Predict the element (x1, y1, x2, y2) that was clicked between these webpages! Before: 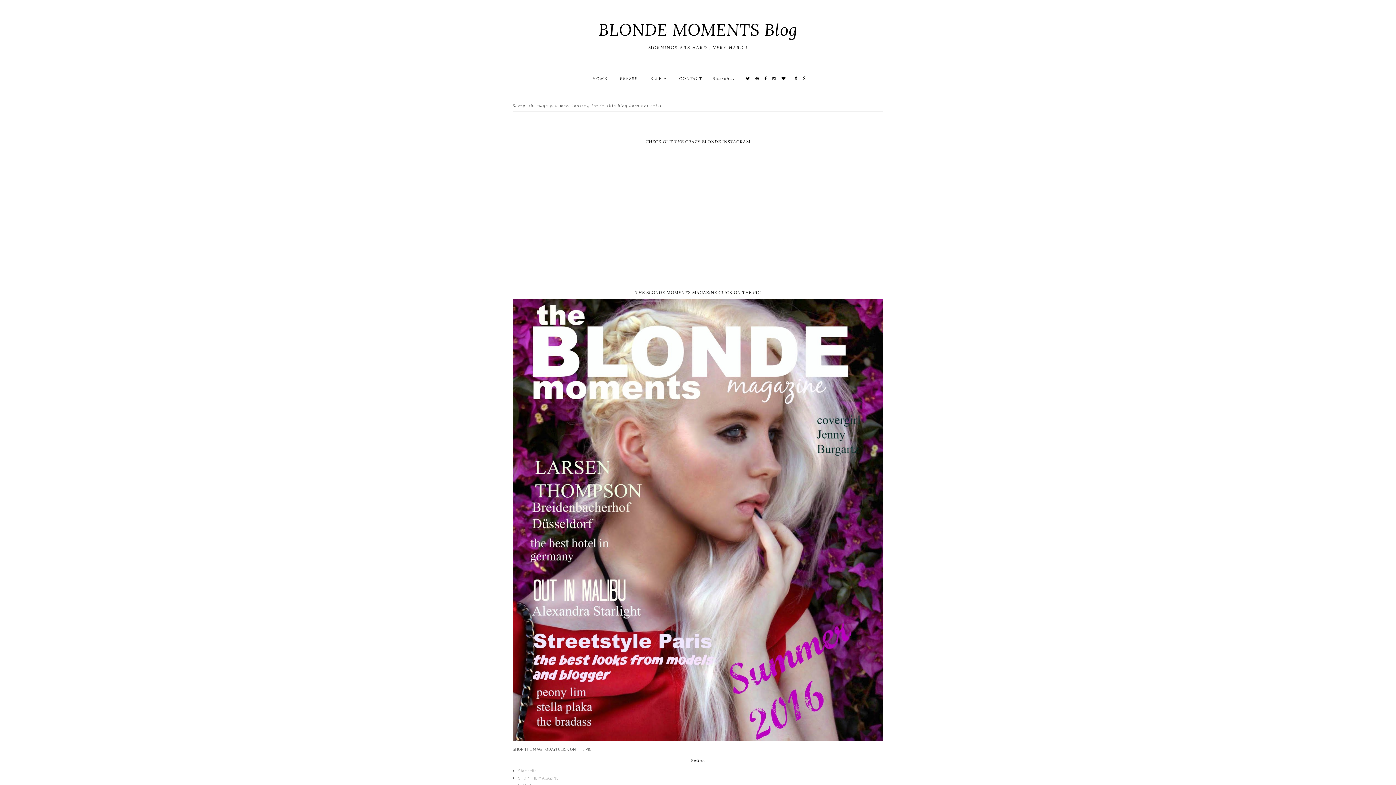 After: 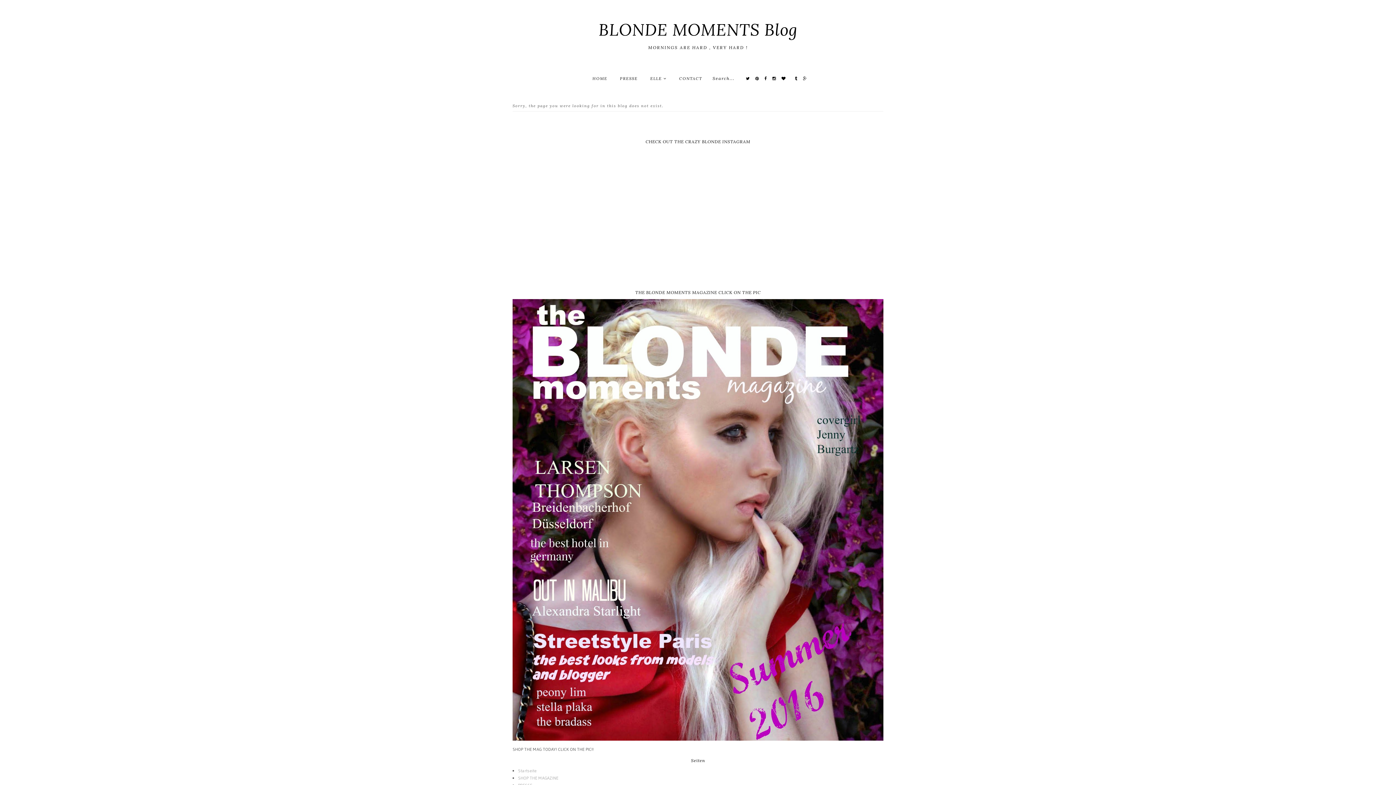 Action: bbox: (746, 76, 750, 81)